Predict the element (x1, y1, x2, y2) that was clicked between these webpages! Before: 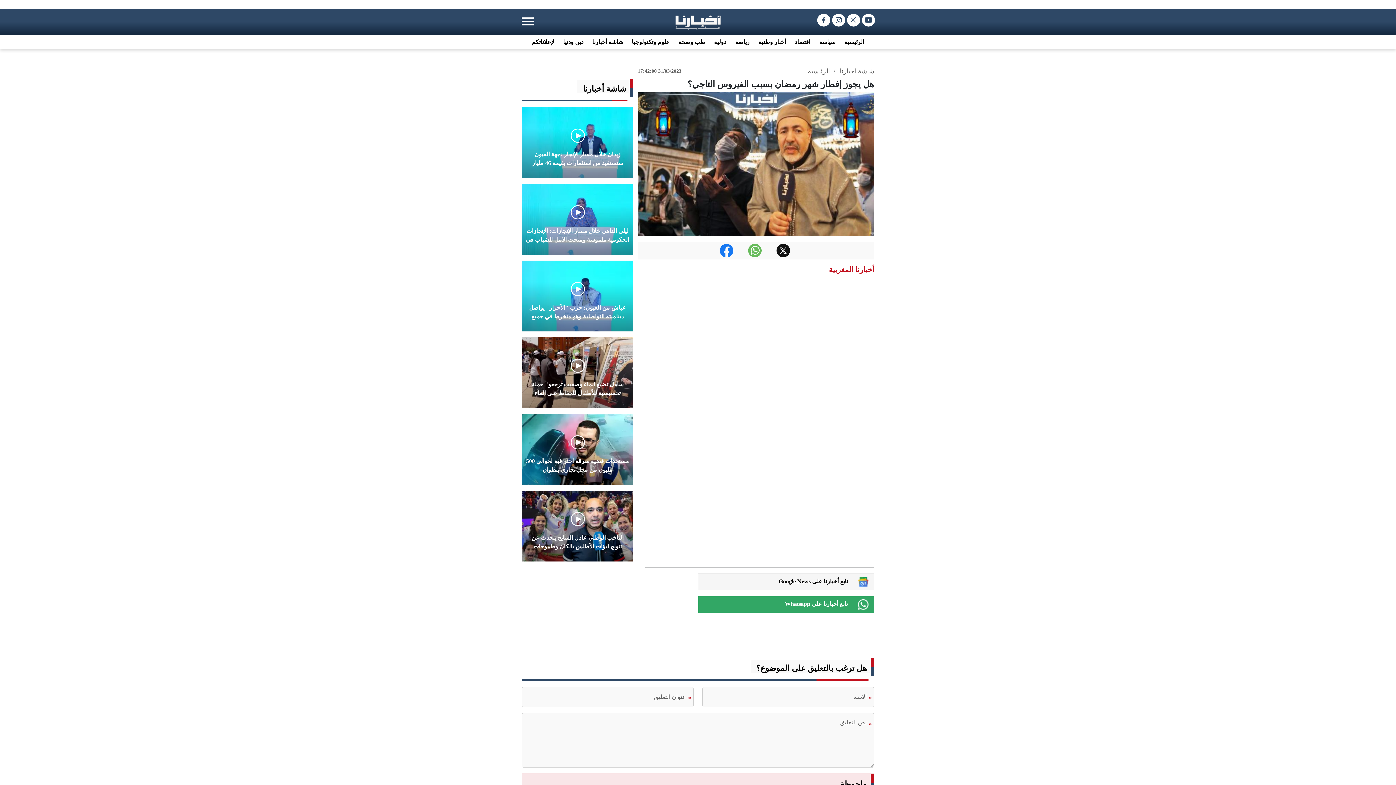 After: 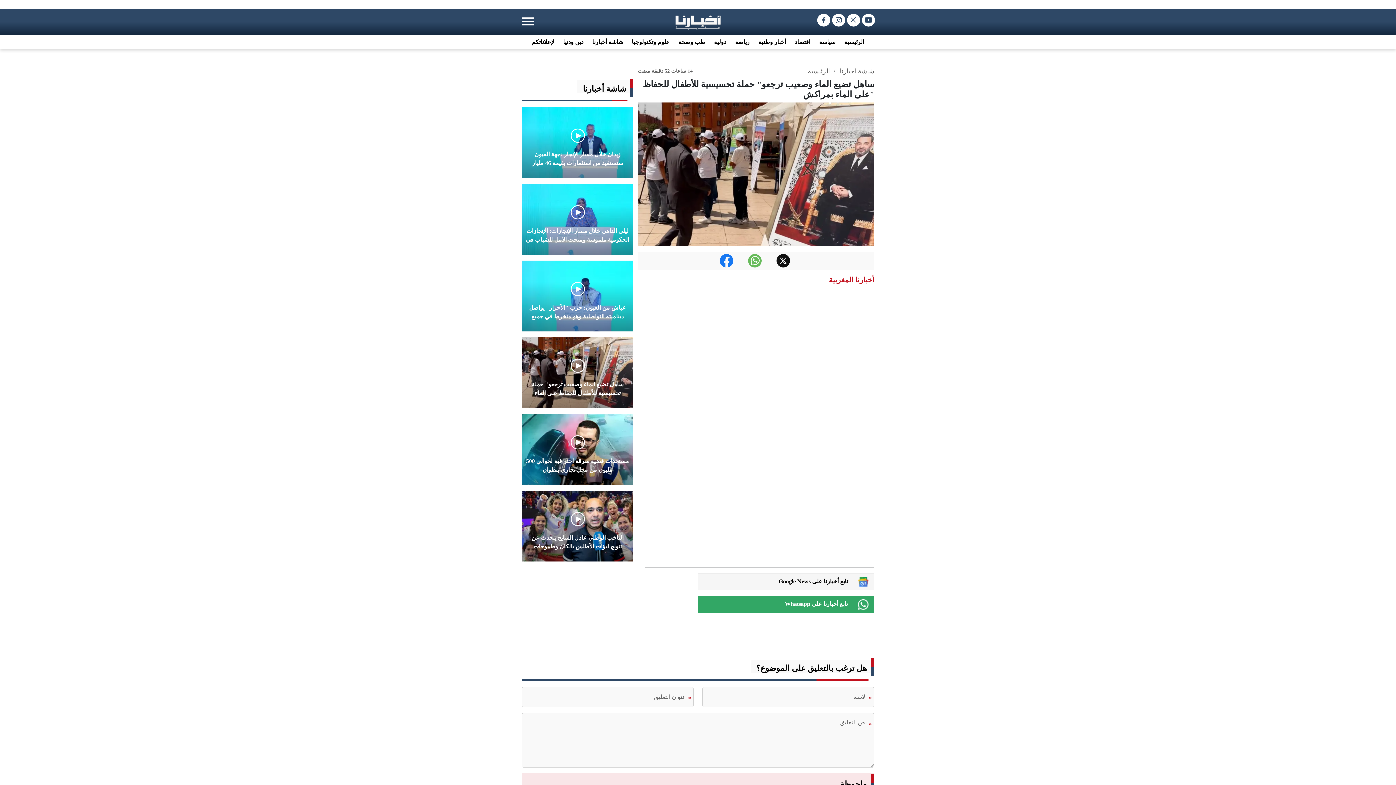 Action: label: ساهل تضيع الماء وصعيب ترجعو" حملة تحسيسية للأطفال للحفاظ على الماء بمراكش" bbox: (521, 337, 633, 408)